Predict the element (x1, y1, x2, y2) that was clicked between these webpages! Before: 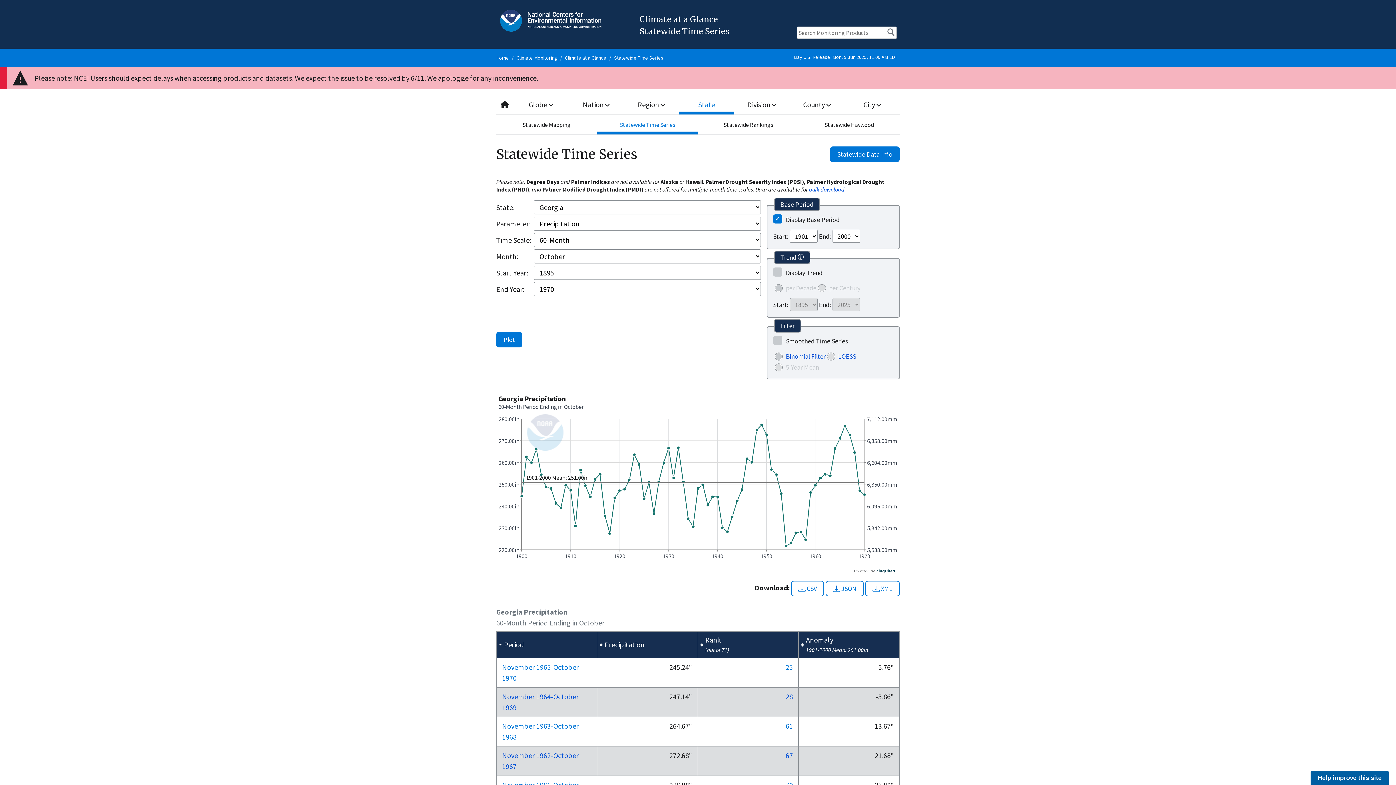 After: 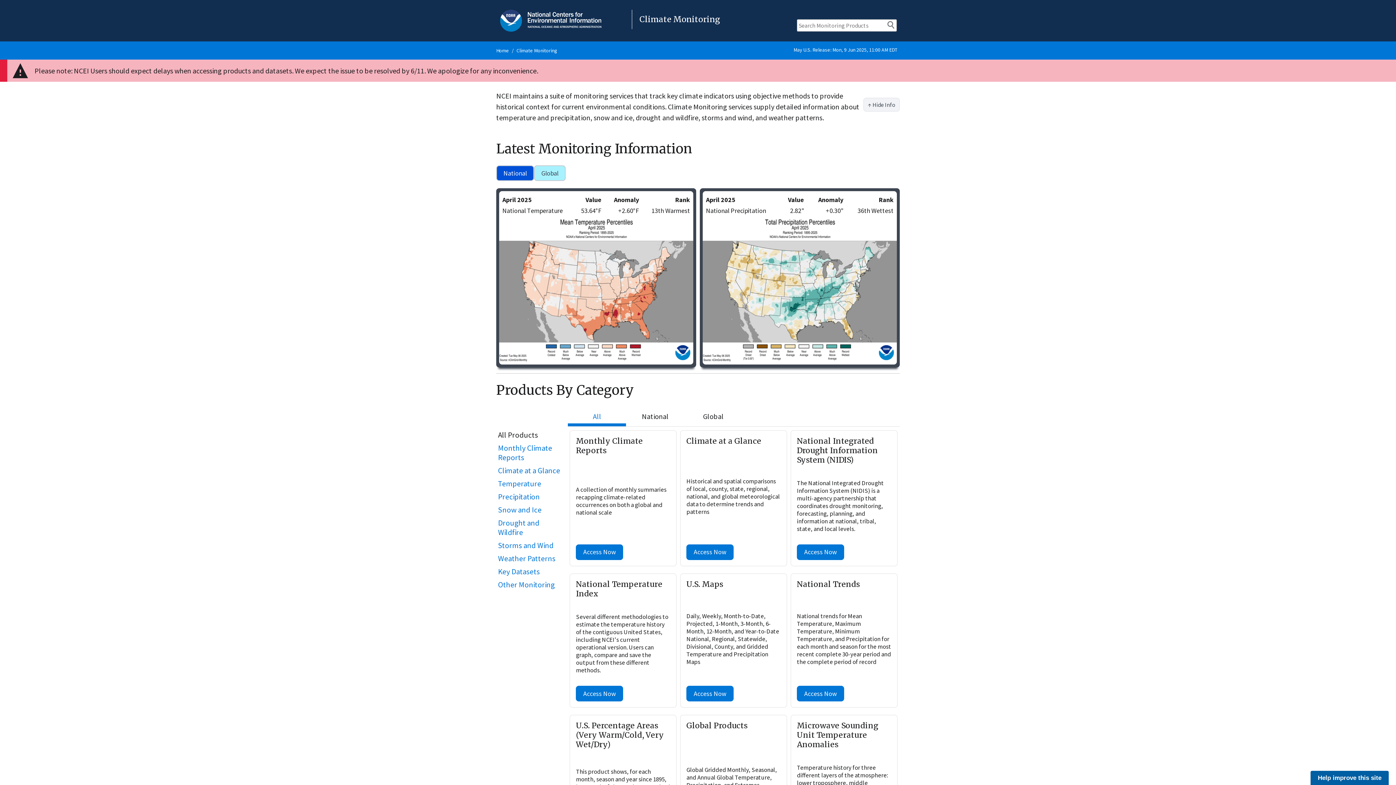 Action: bbox: (516, 54, 557, 61) label: Climate Monitoring